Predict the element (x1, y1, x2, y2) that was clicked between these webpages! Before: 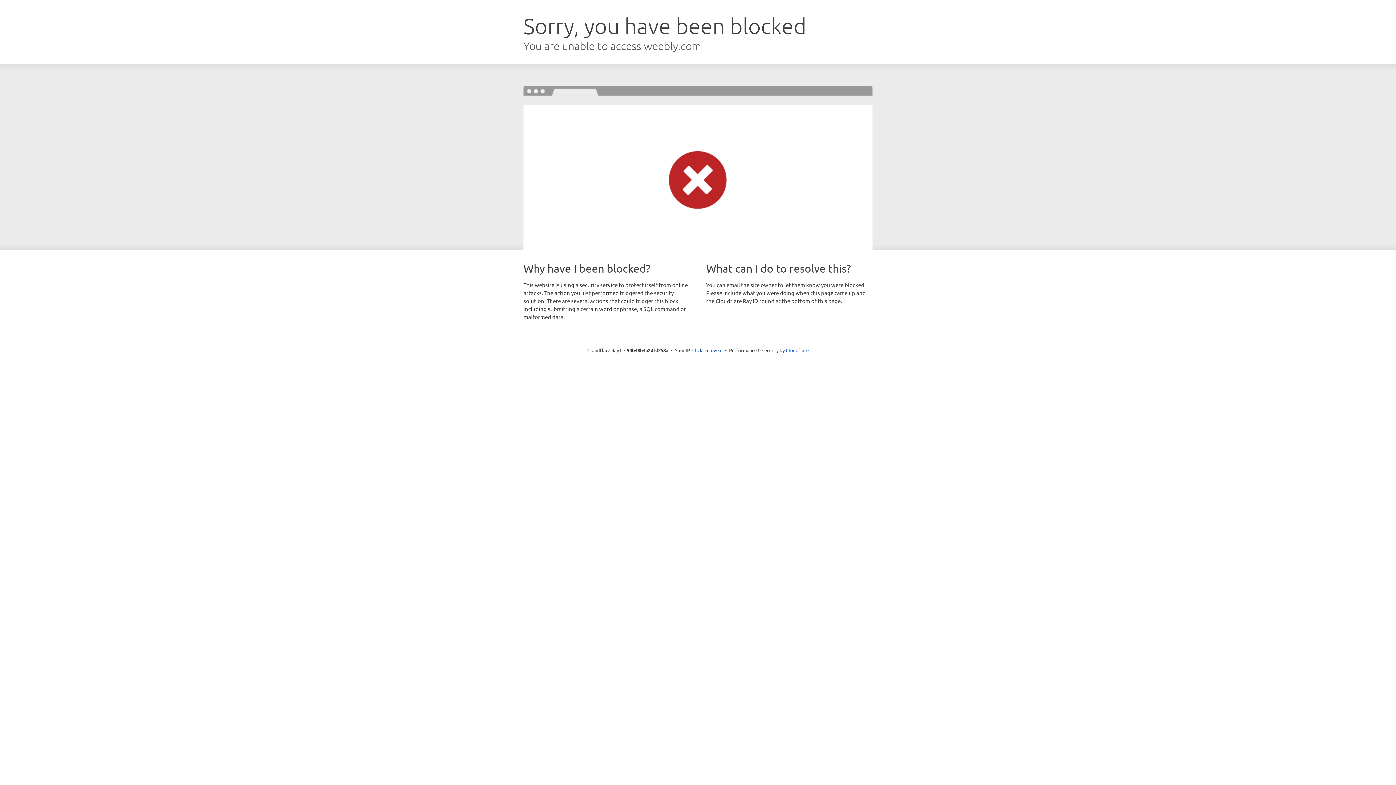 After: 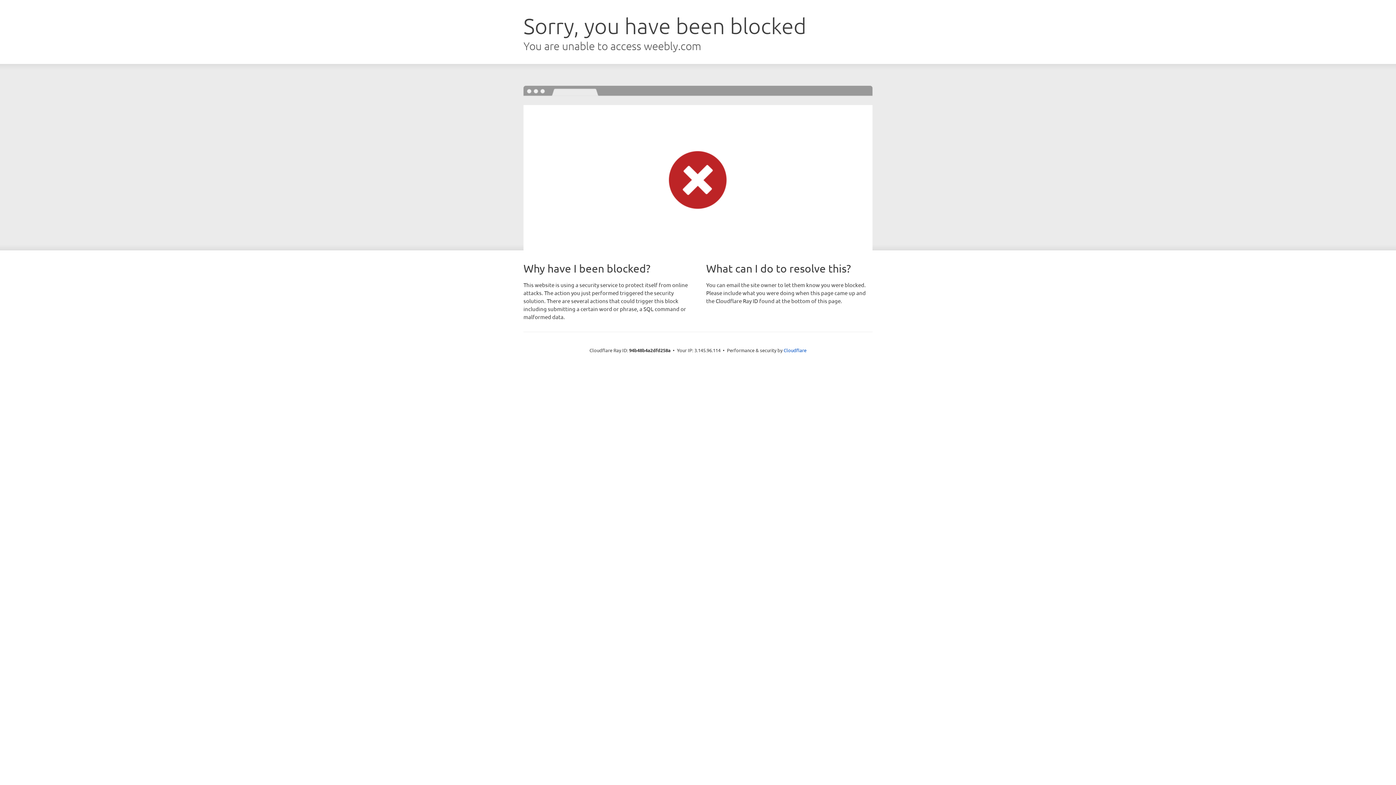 Action: label: Click to reveal bbox: (692, 346, 722, 353)